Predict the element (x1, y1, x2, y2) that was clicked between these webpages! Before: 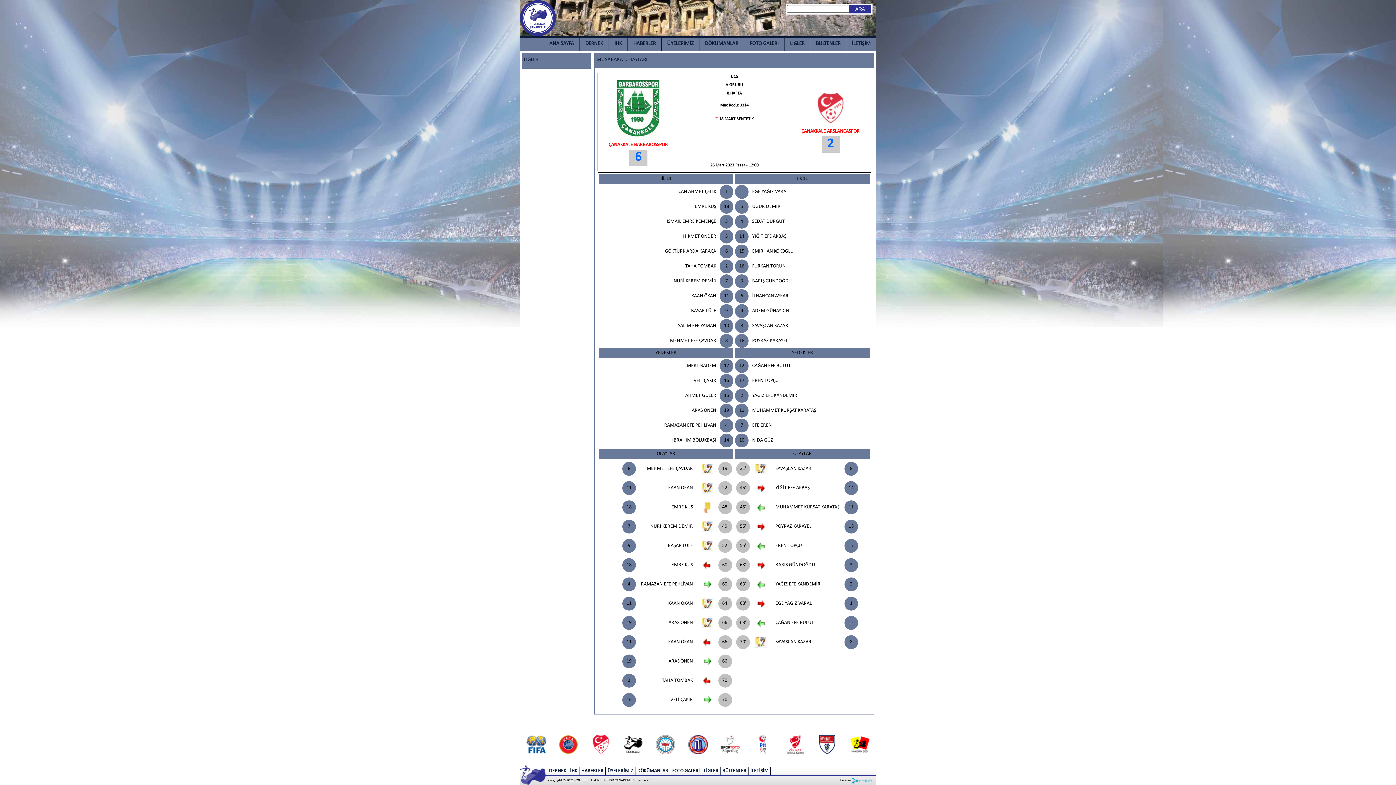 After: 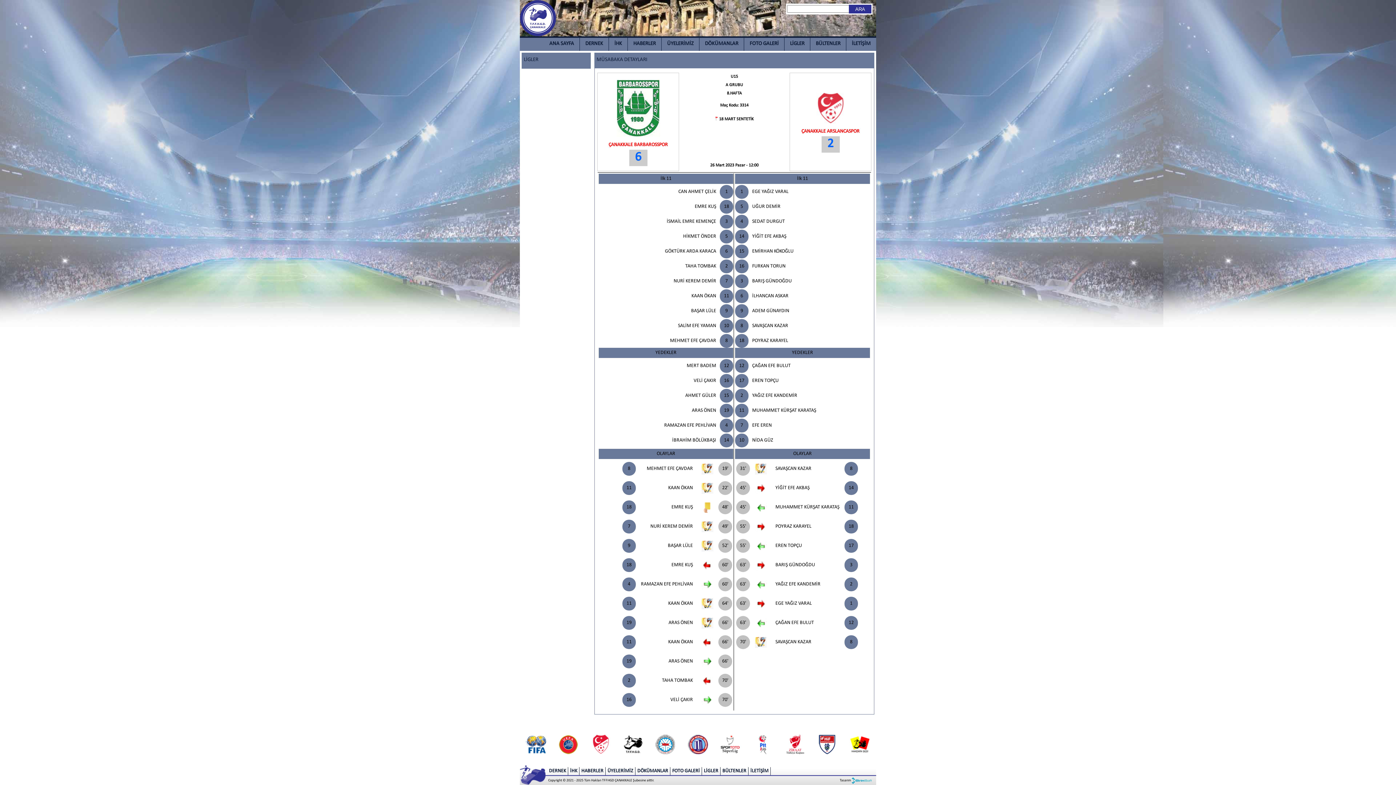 Action: bbox: (714, 751, 746, 755)